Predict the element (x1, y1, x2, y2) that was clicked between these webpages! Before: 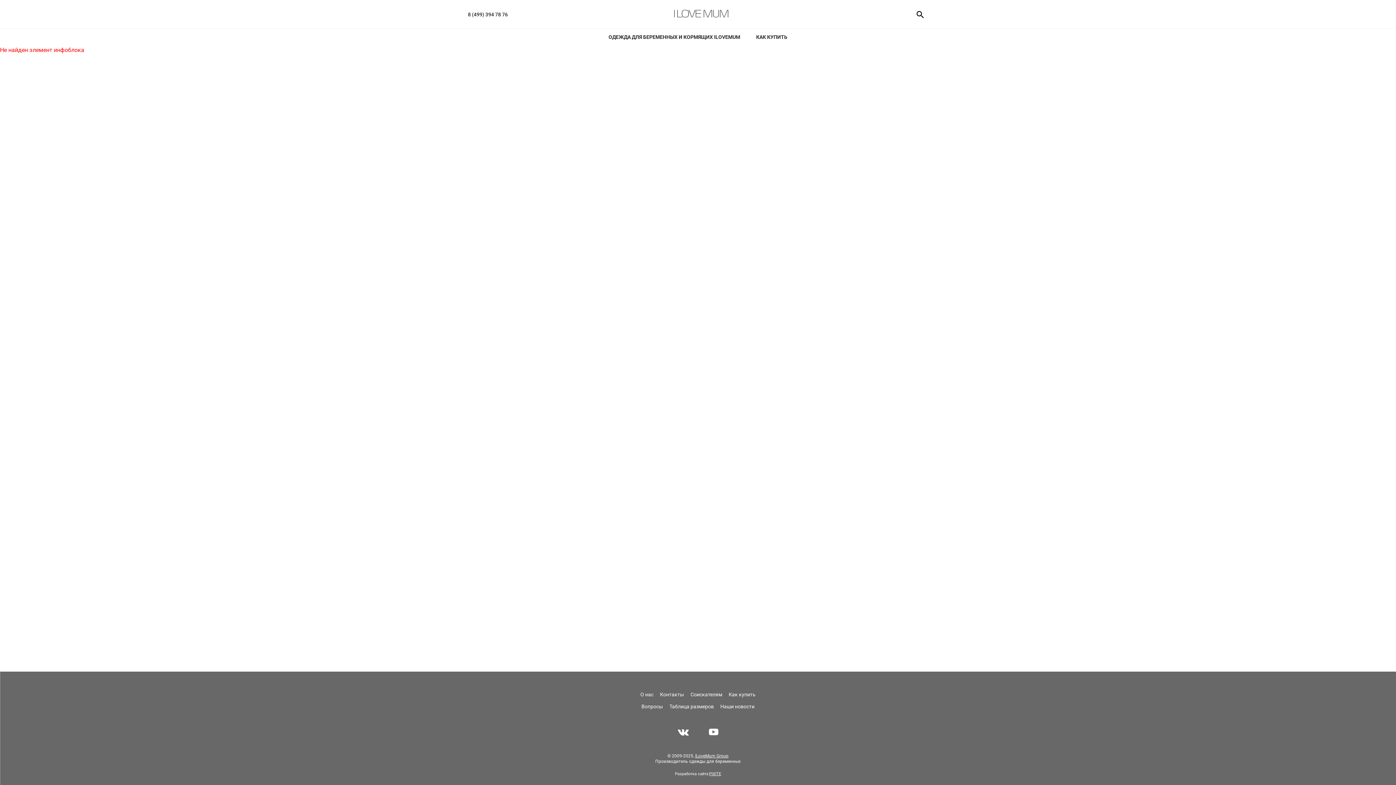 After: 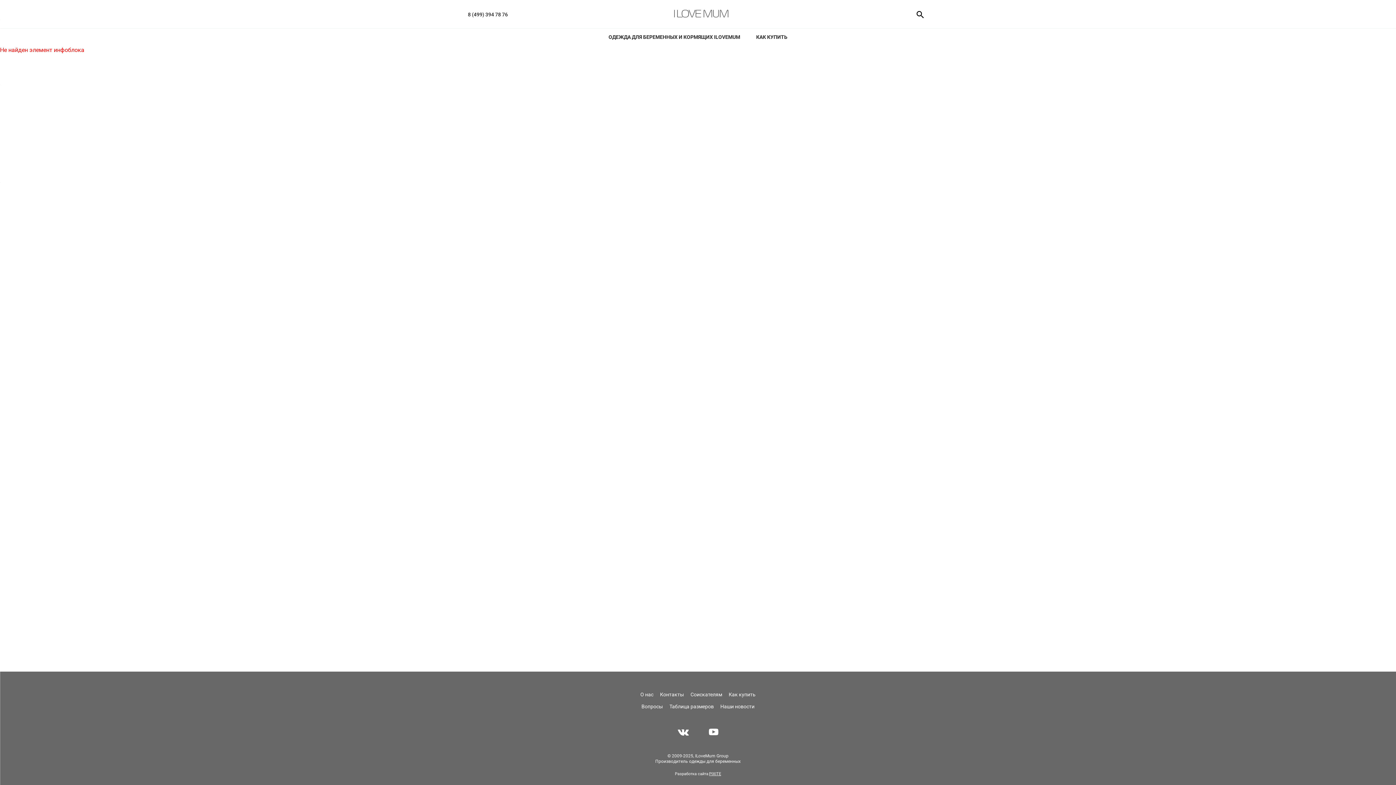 Action: label: ILoveMum Group bbox: (695, 753, 728, 758)